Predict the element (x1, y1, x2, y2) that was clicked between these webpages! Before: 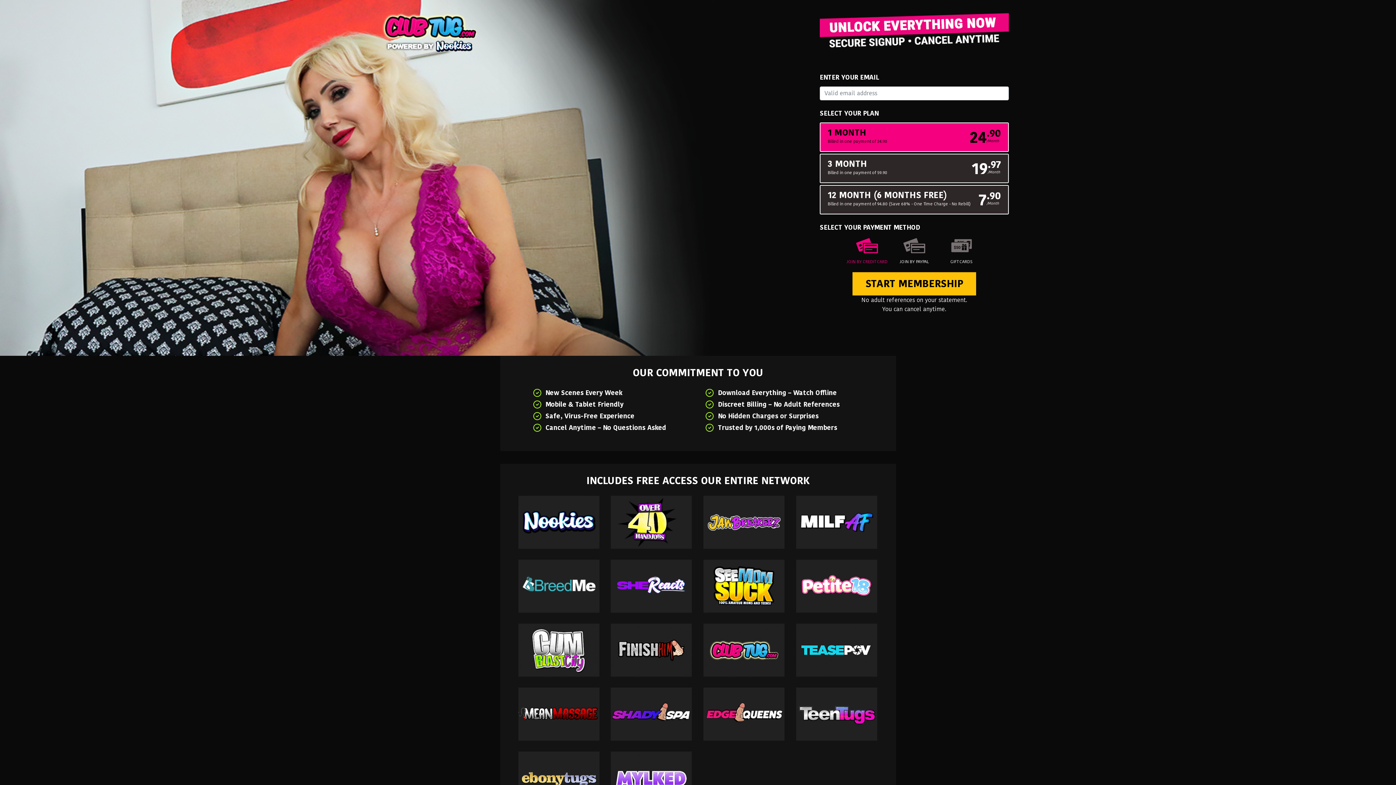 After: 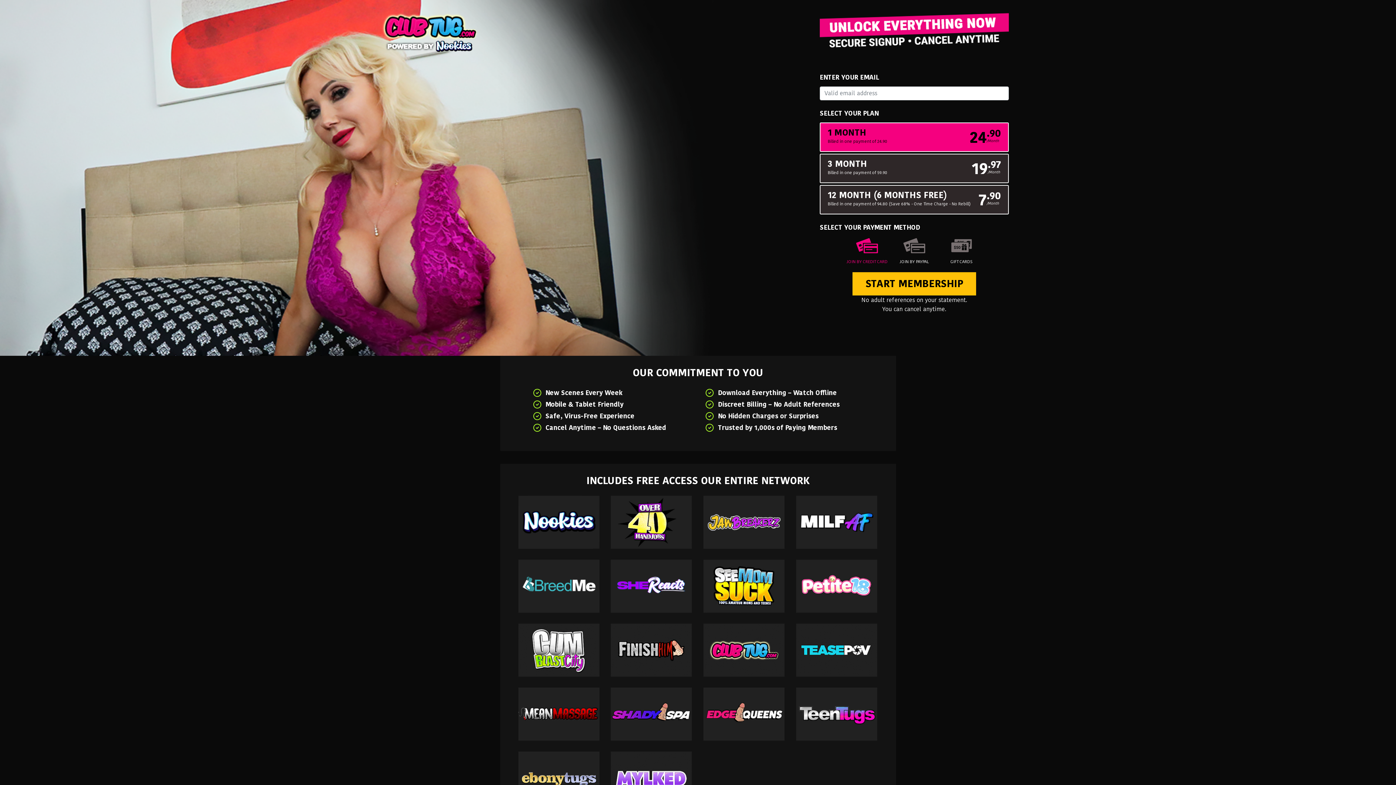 Action: bbox: (518, 517, 599, 526)